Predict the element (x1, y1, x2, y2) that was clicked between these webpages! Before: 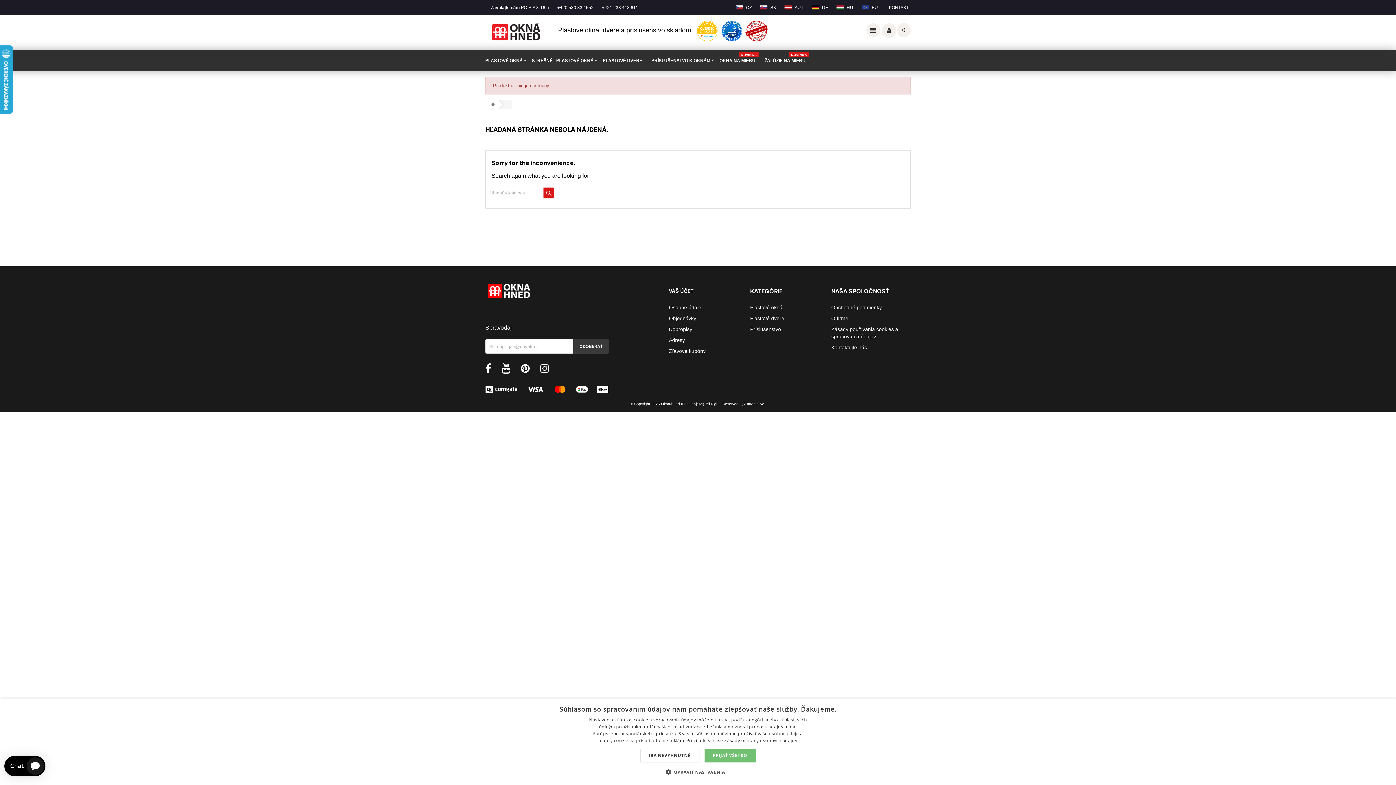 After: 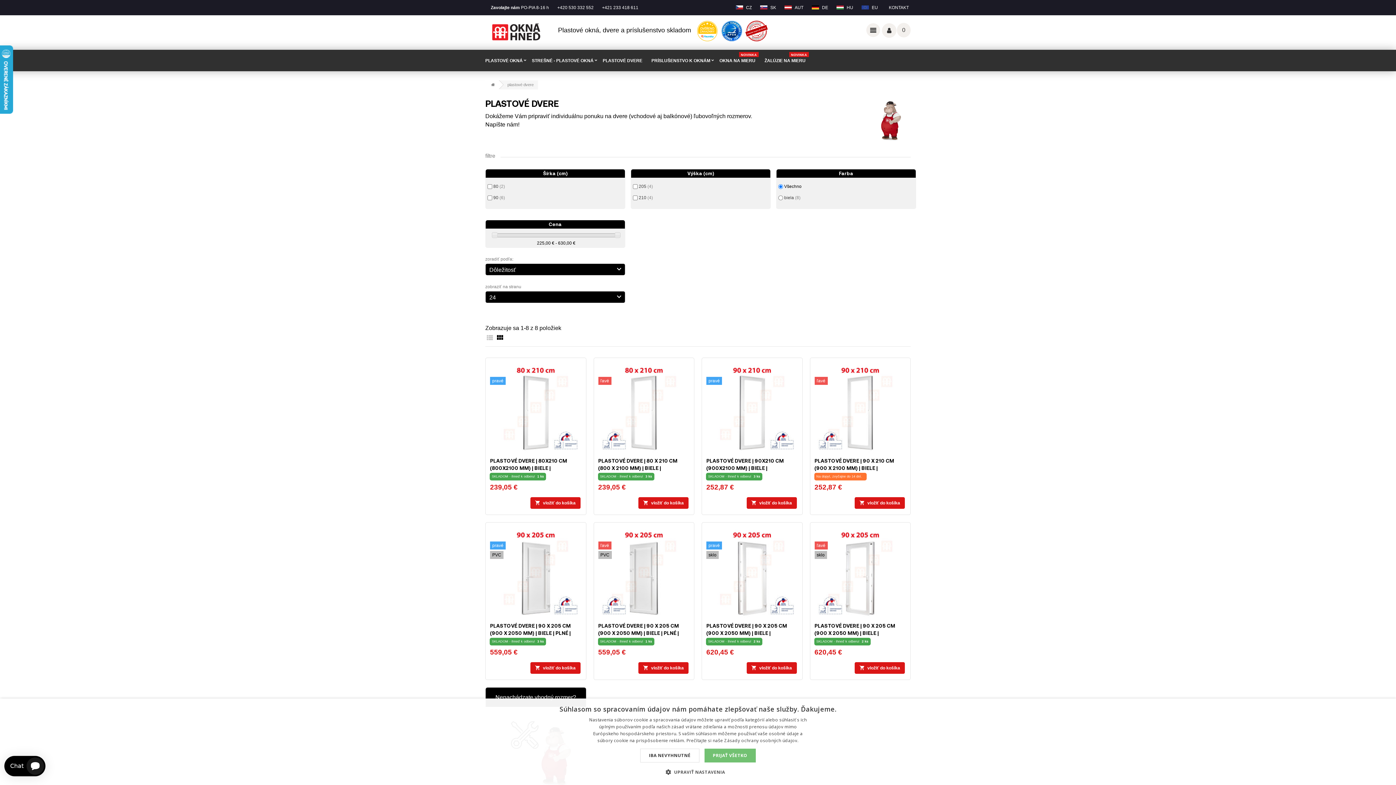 Action: bbox: (750, 315, 784, 321) label: Plastové dvere